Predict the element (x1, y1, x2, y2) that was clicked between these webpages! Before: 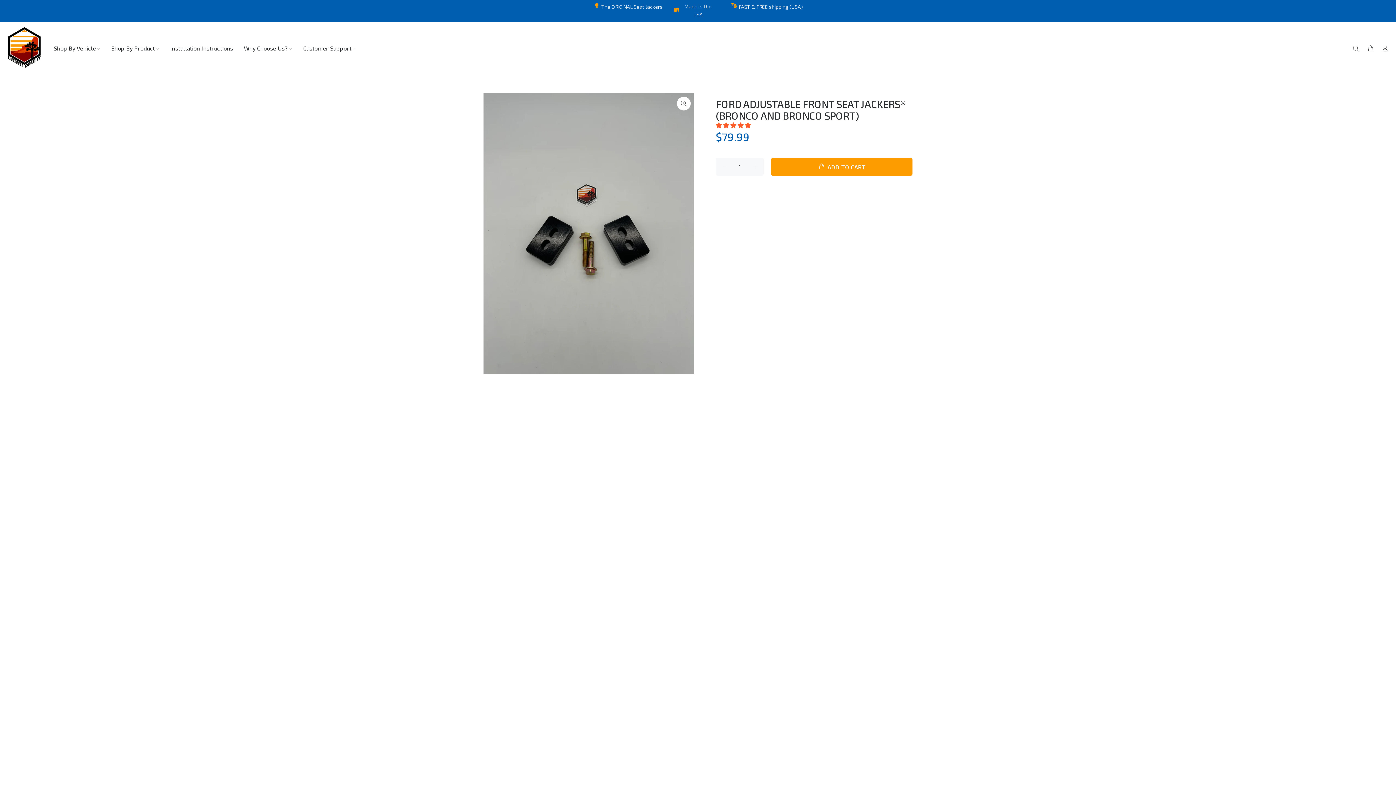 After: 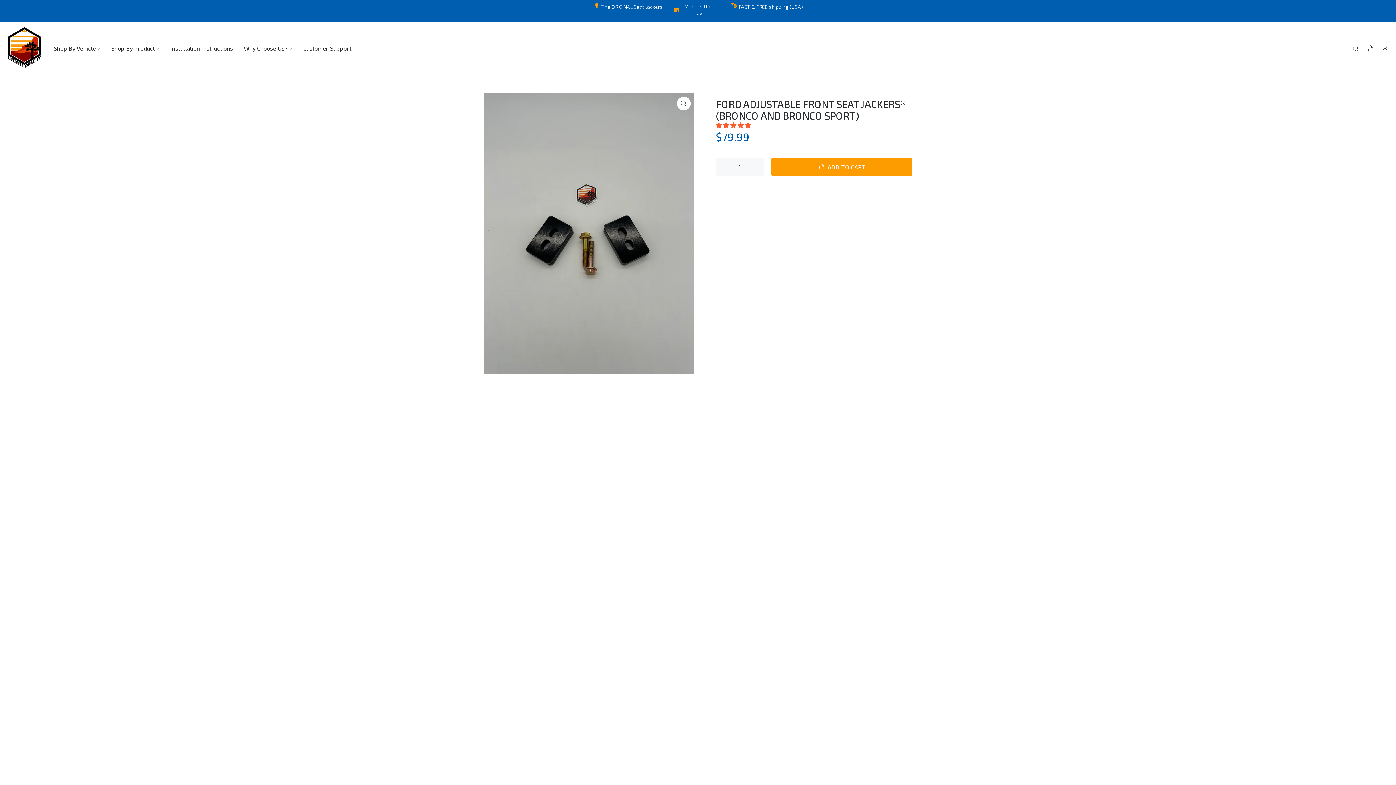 Action: bbox: (483, 595, 592, 602)